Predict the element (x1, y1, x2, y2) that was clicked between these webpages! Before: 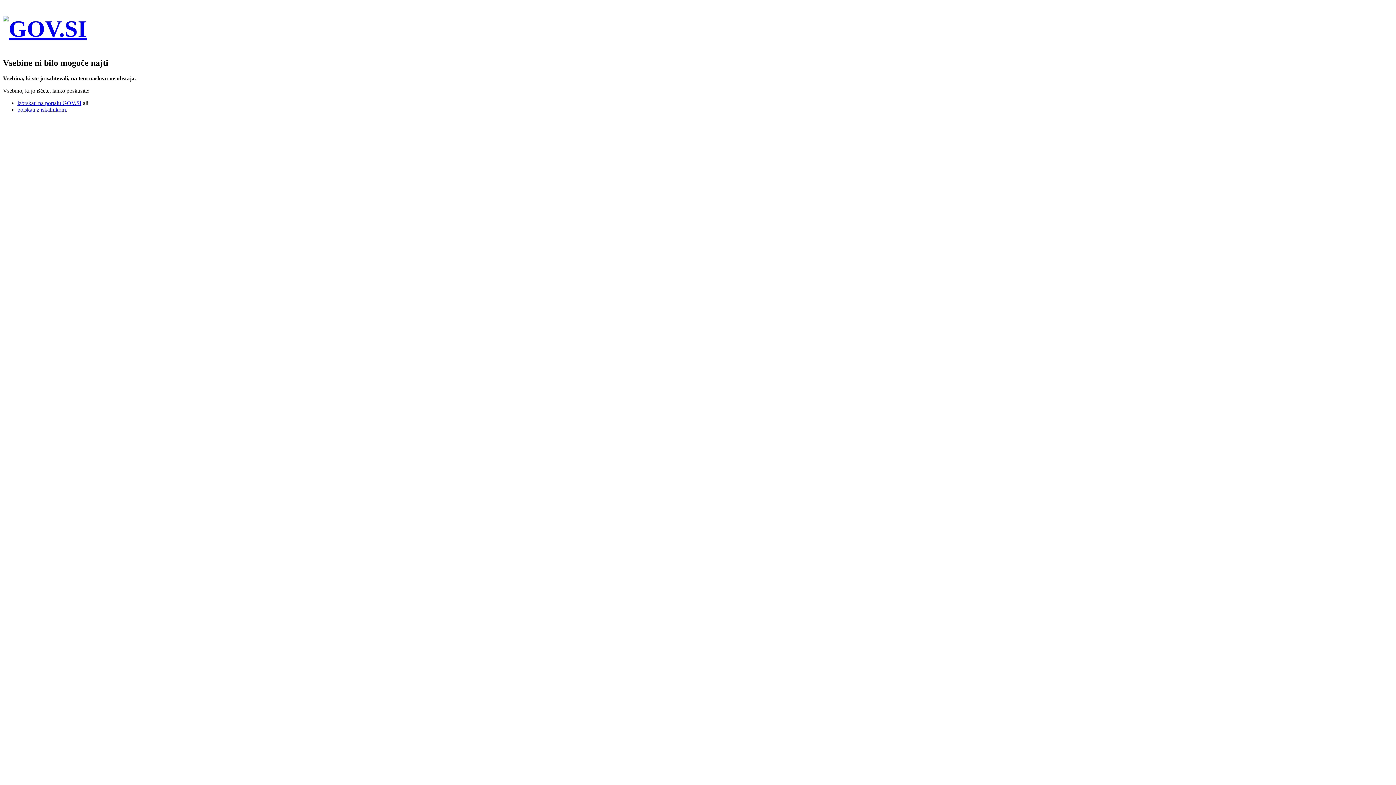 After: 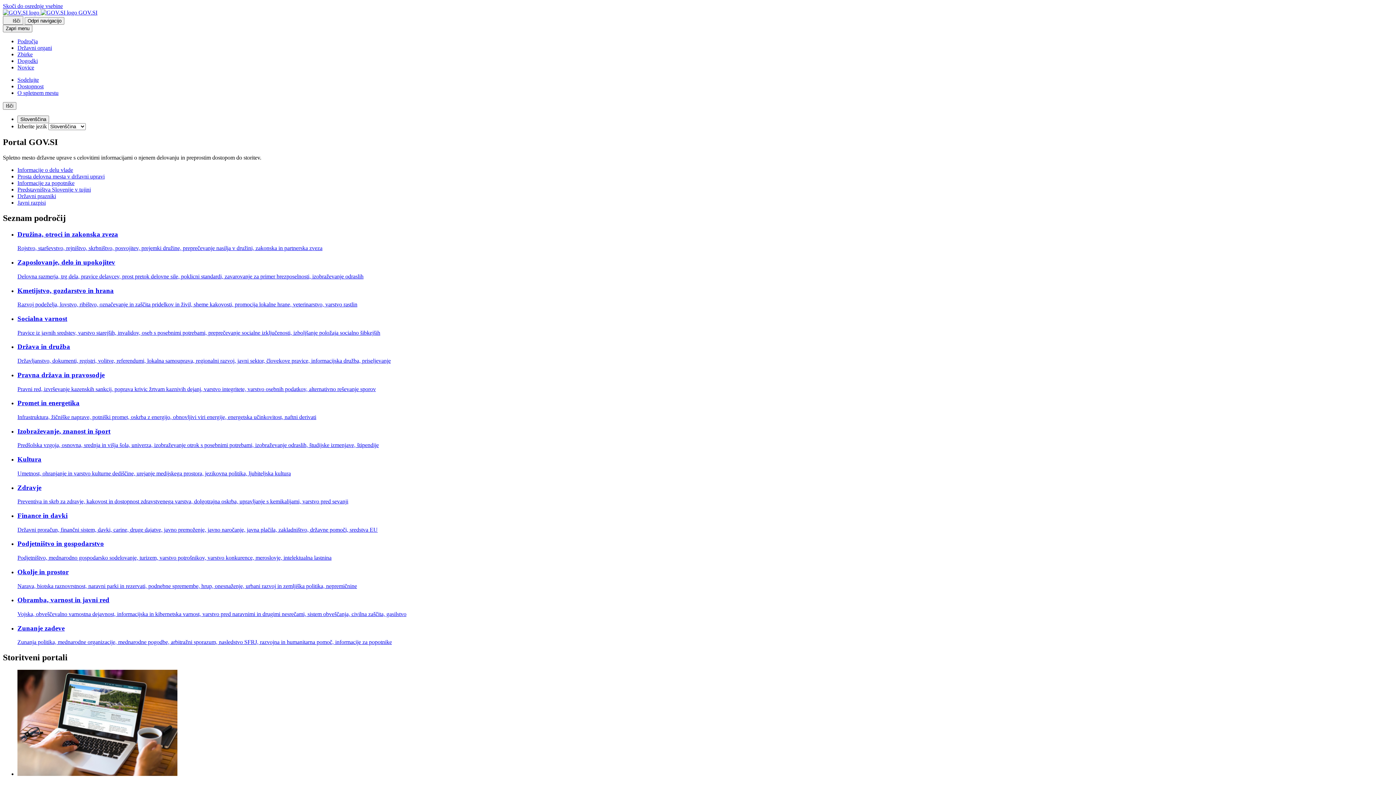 Action: label: Na vstopno stran portala GOV.SI bbox: (2, 15, 1393, 42)